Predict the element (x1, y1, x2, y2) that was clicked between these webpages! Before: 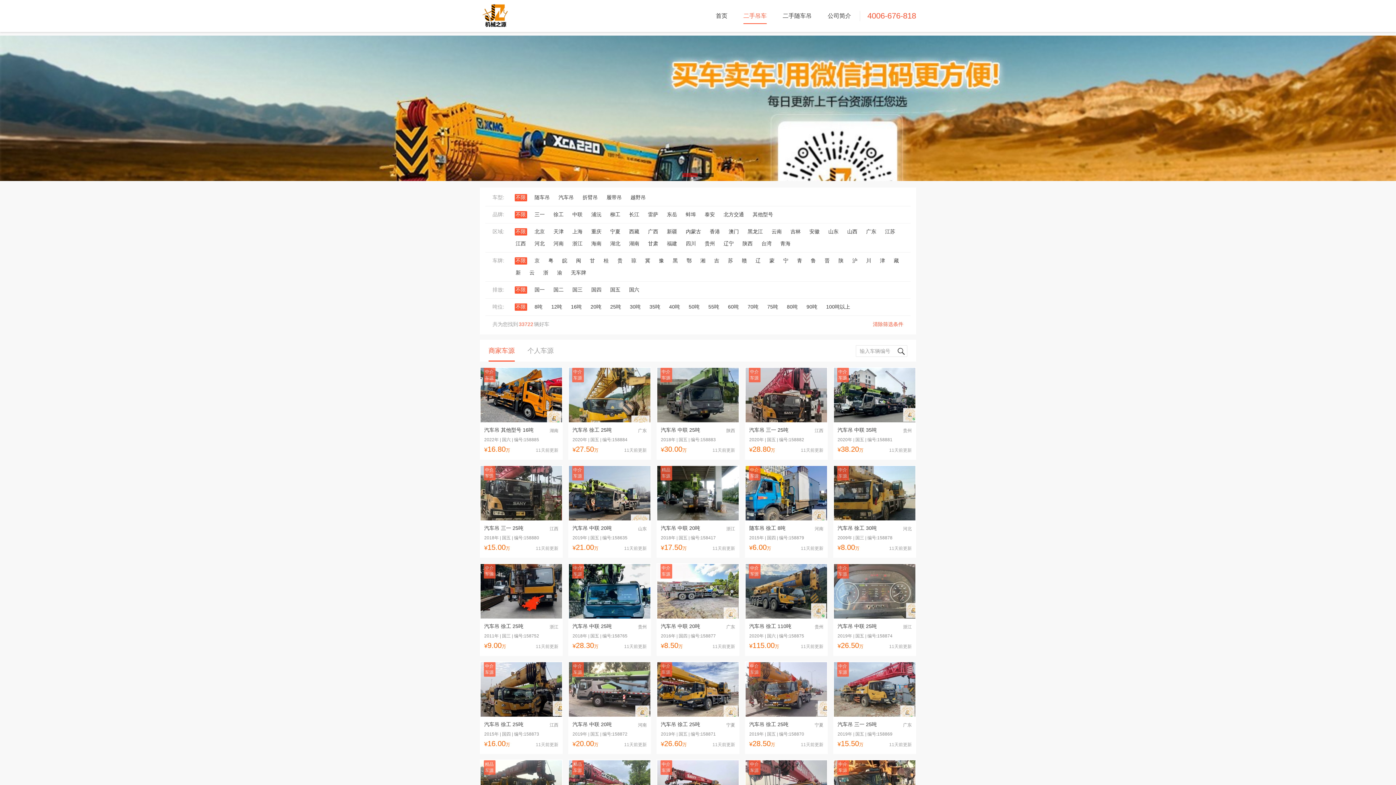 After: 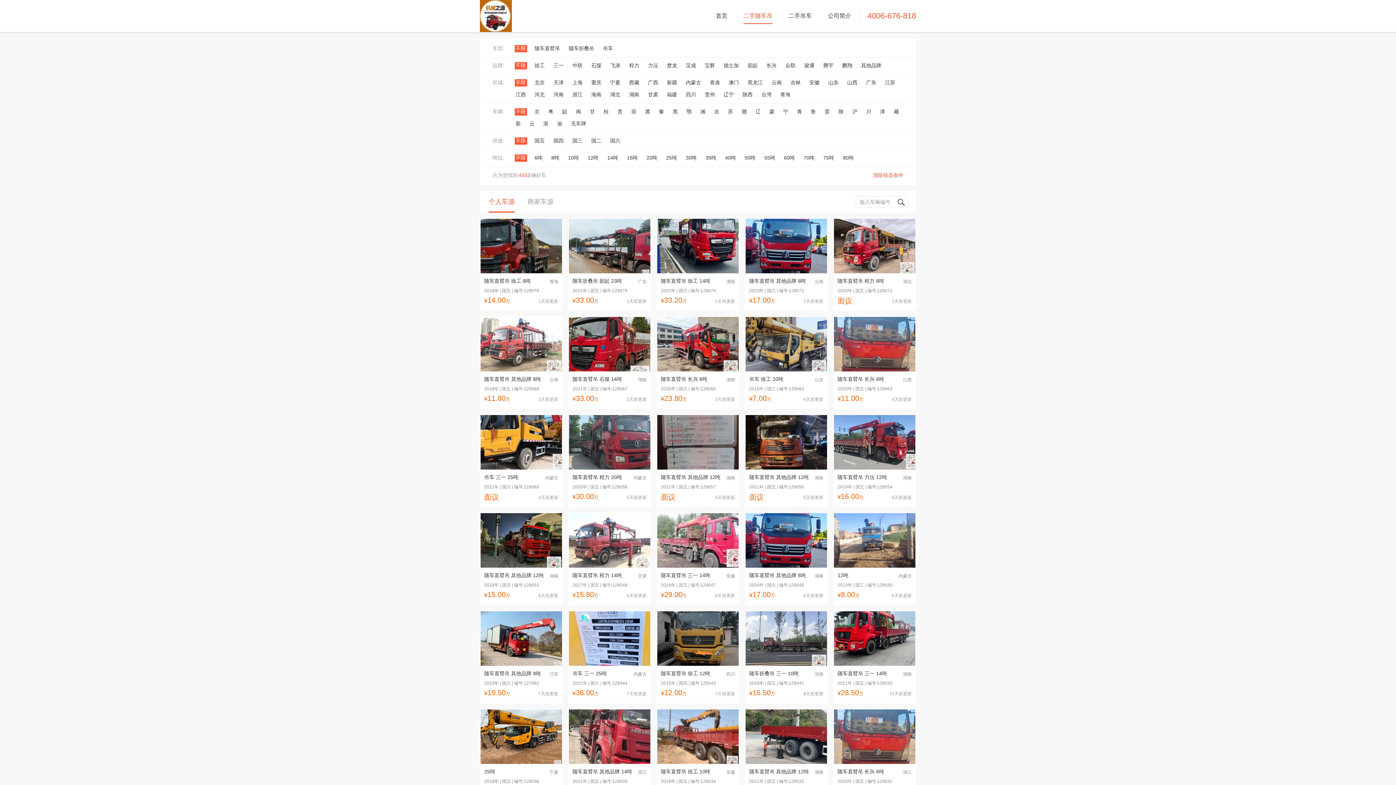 Action: bbox: (0, 35, 1396, 181)